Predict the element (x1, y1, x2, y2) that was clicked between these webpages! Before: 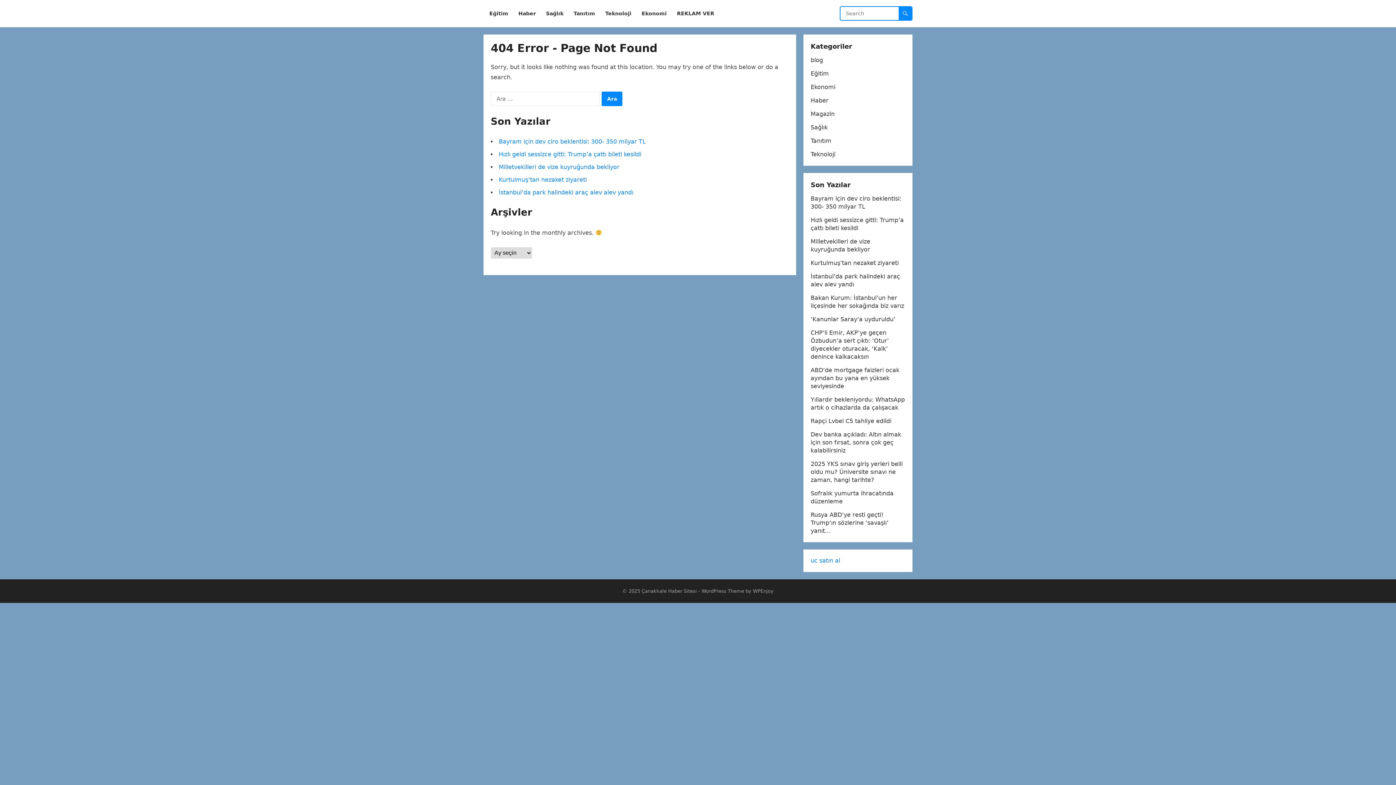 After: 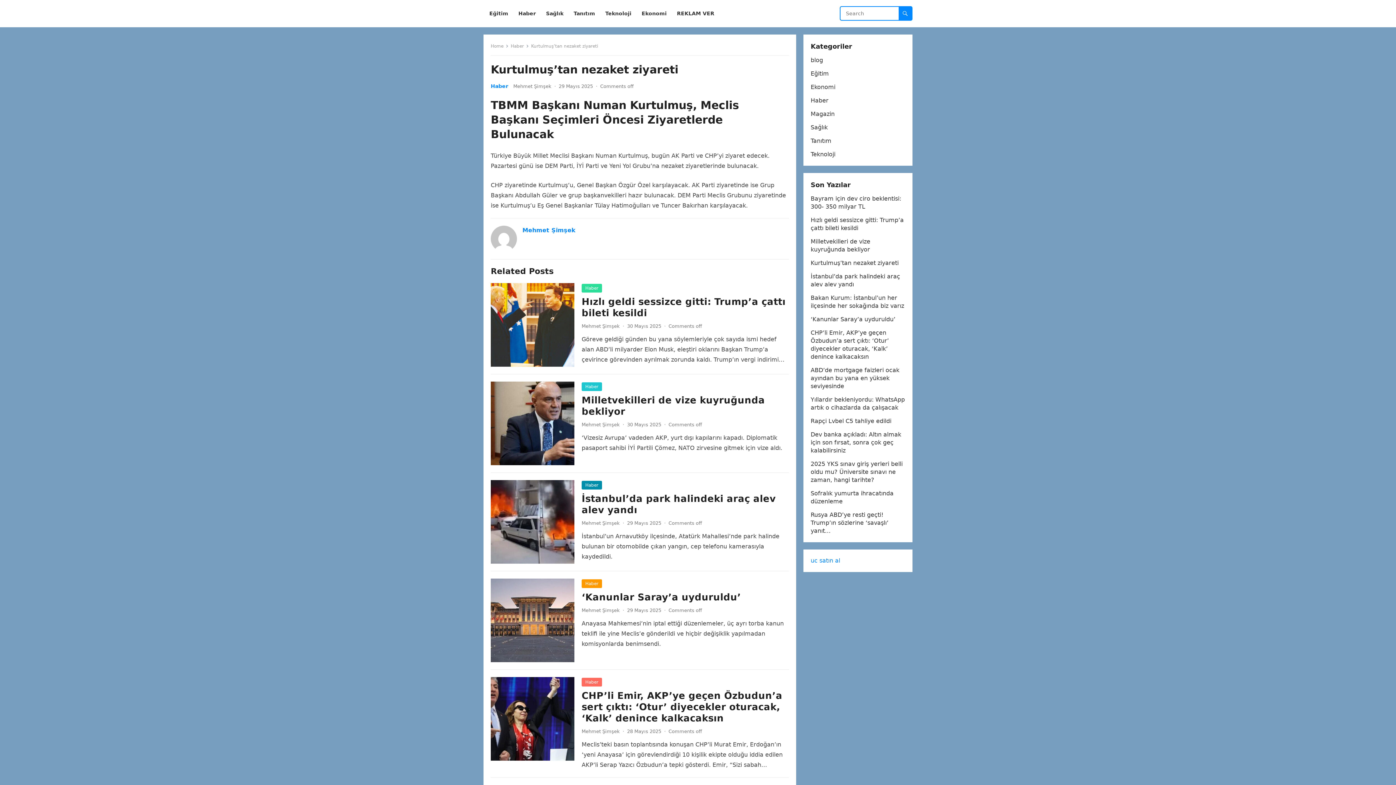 Action: bbox: (498, 176, 586, 183) label: Kurtulmuş’tan nezaket ziyareti